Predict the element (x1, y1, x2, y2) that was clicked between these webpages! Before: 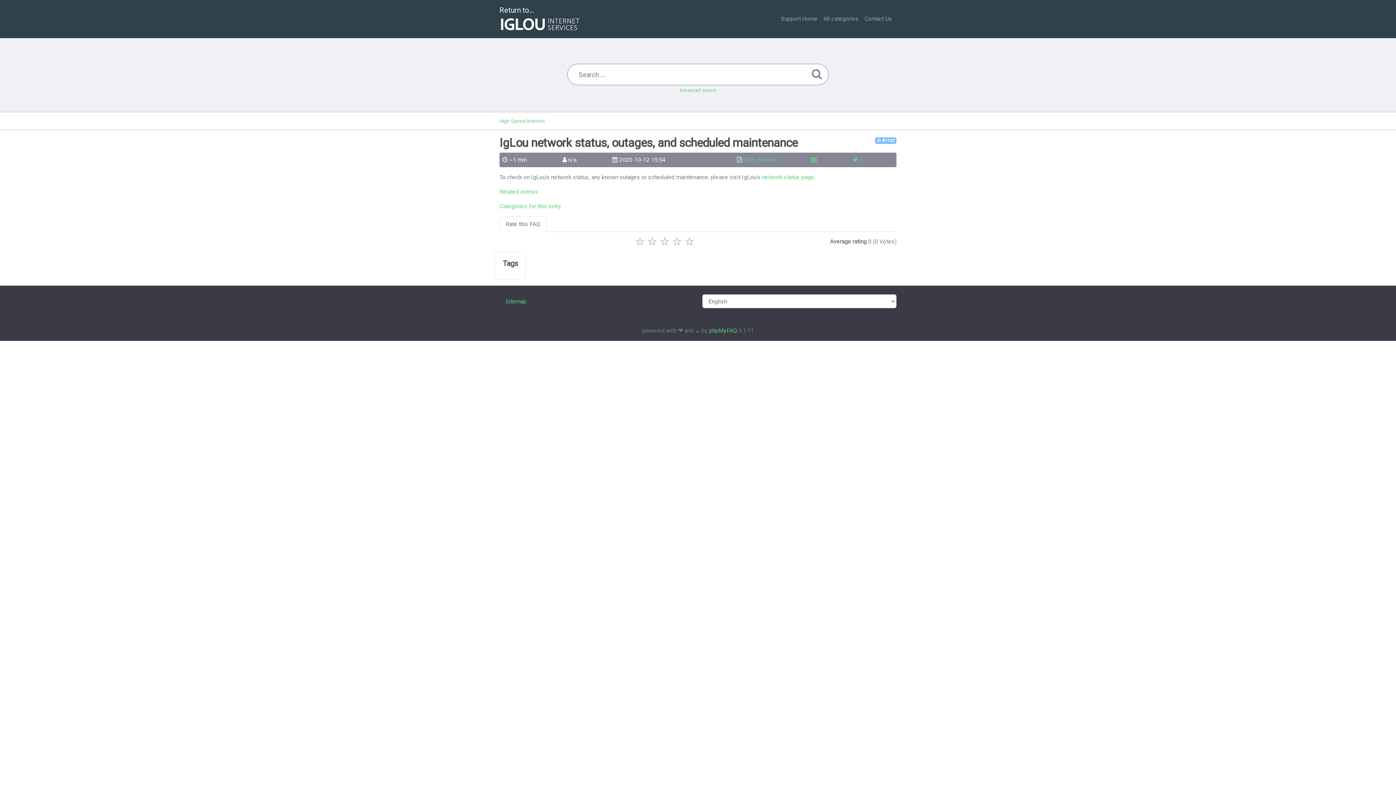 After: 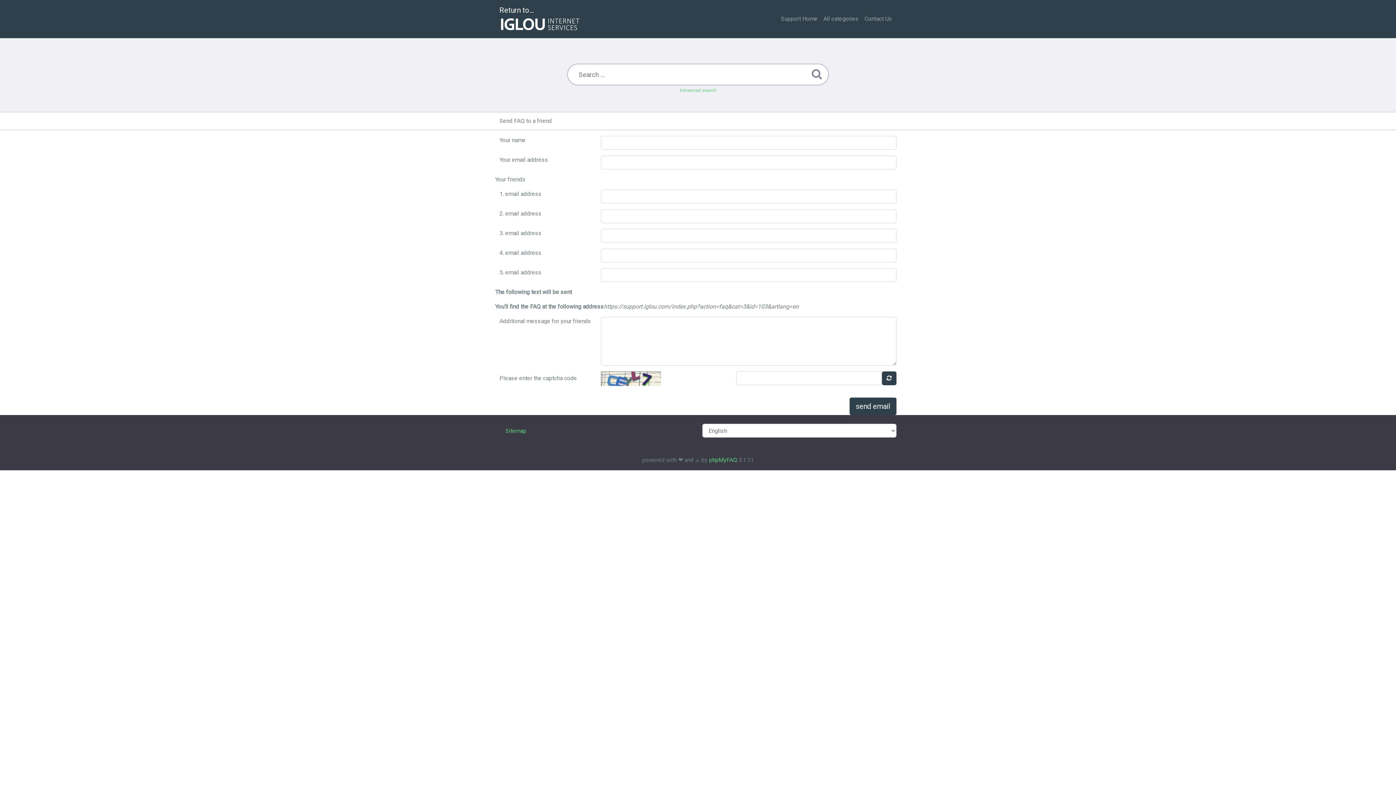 Action: bbox: (811, 156, 817, 163)